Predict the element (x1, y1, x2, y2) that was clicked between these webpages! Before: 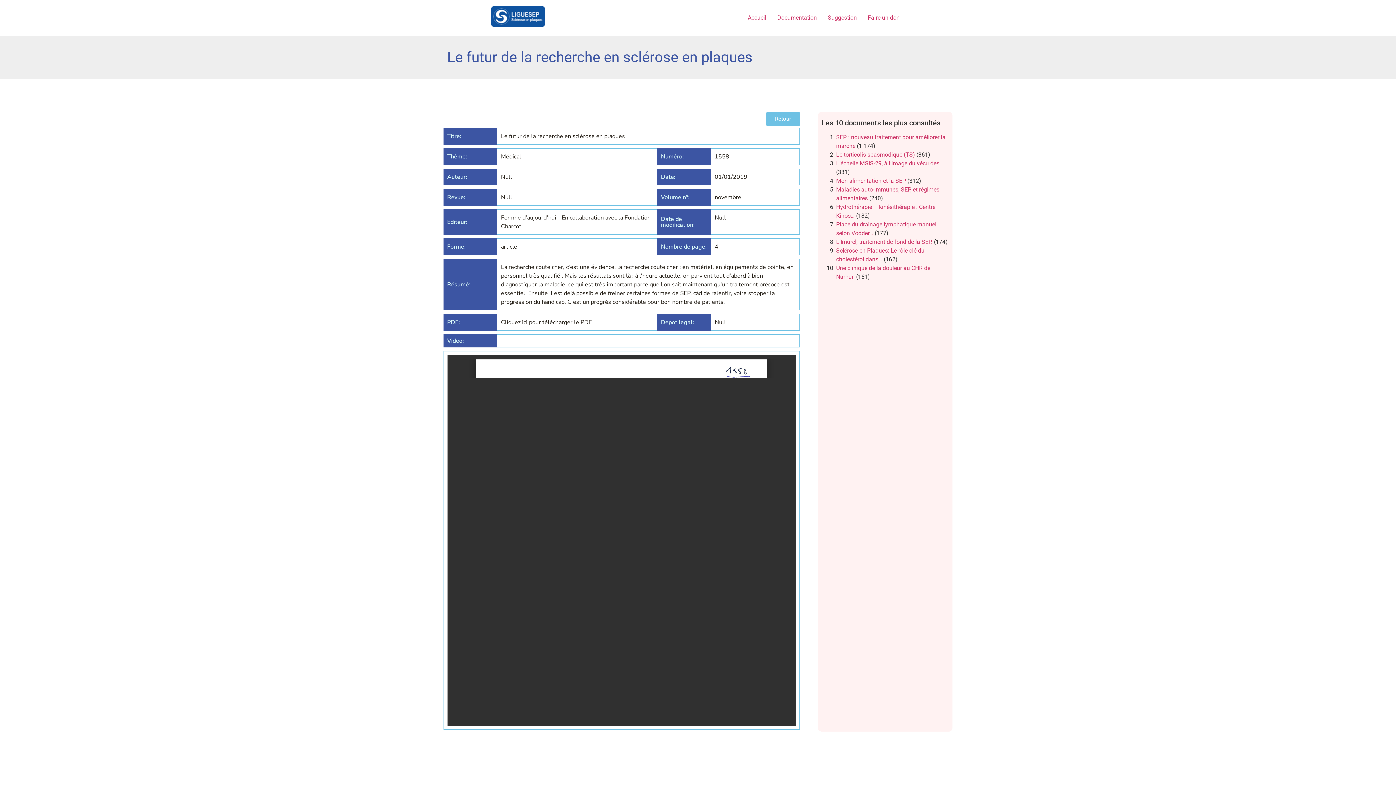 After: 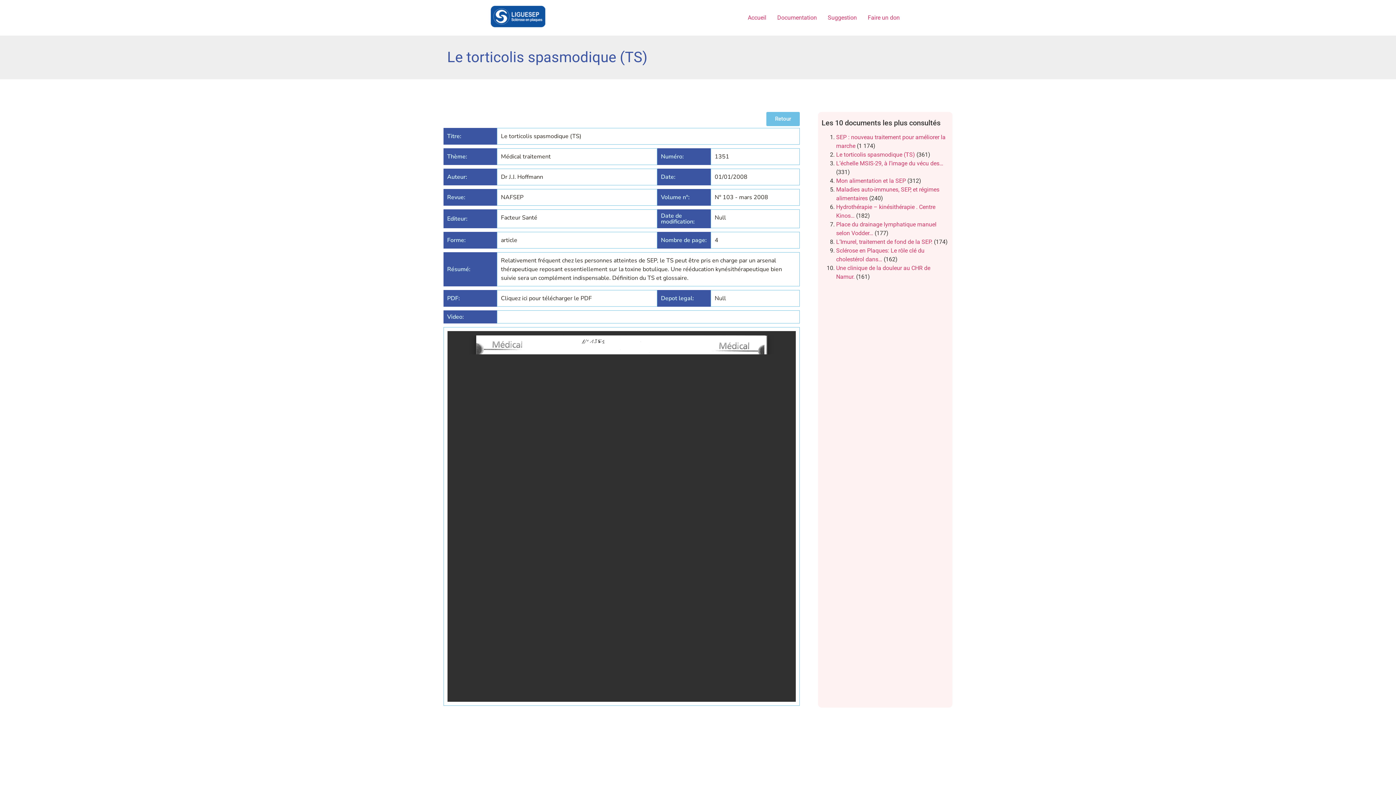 Action: label: Le torticolis spasmodique (TS) bbox: (836, 151, 915, 158)